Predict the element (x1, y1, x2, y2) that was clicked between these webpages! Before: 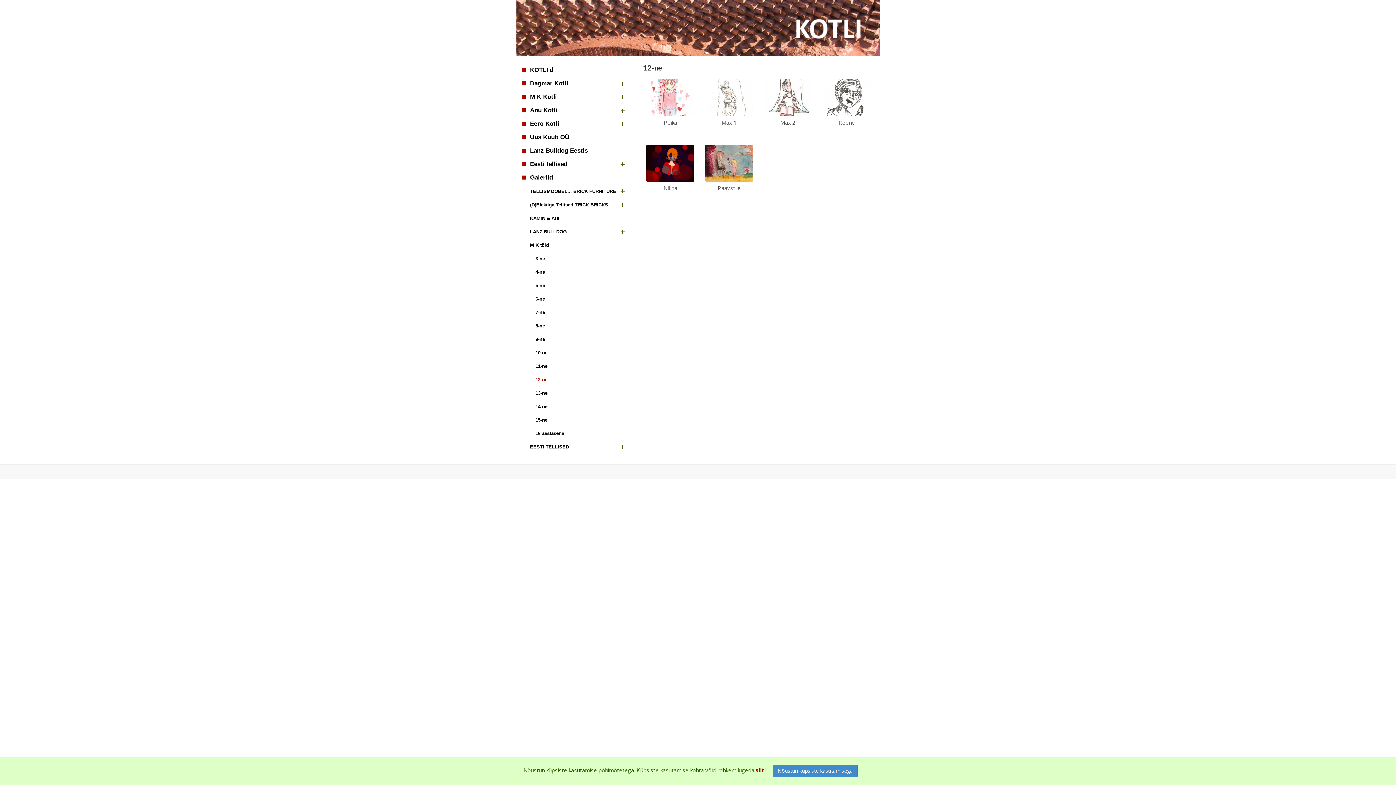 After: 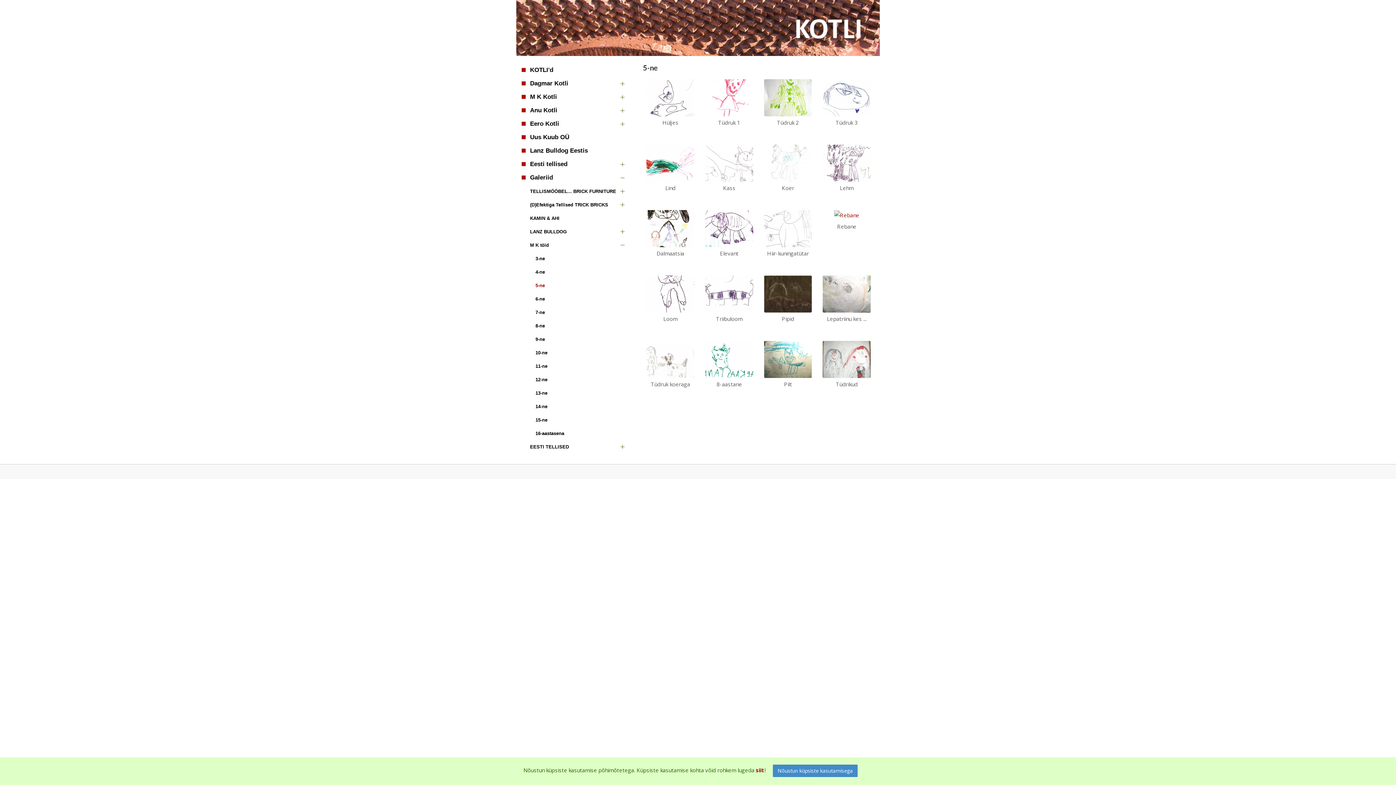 Action: bbox: (528, 279, 552, 292) label: 5-ne